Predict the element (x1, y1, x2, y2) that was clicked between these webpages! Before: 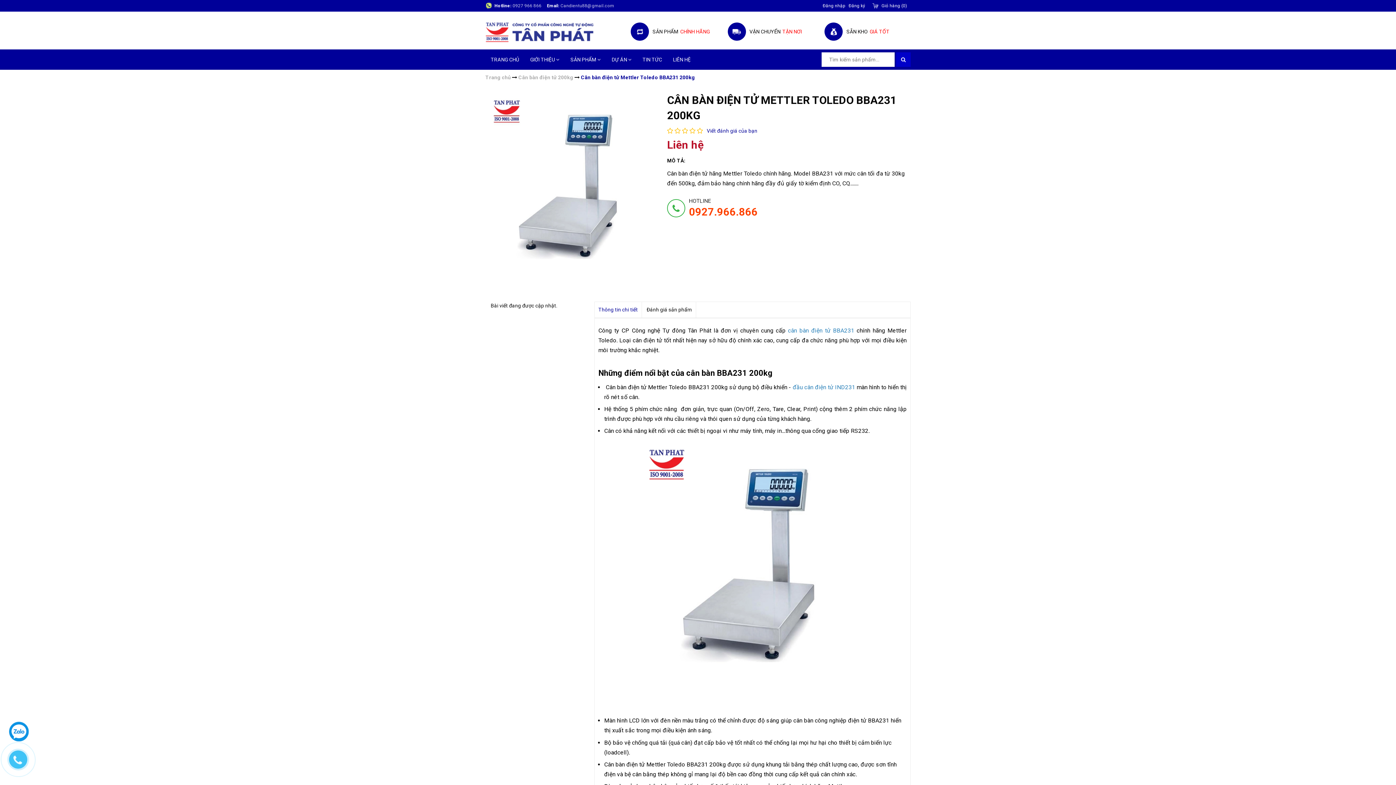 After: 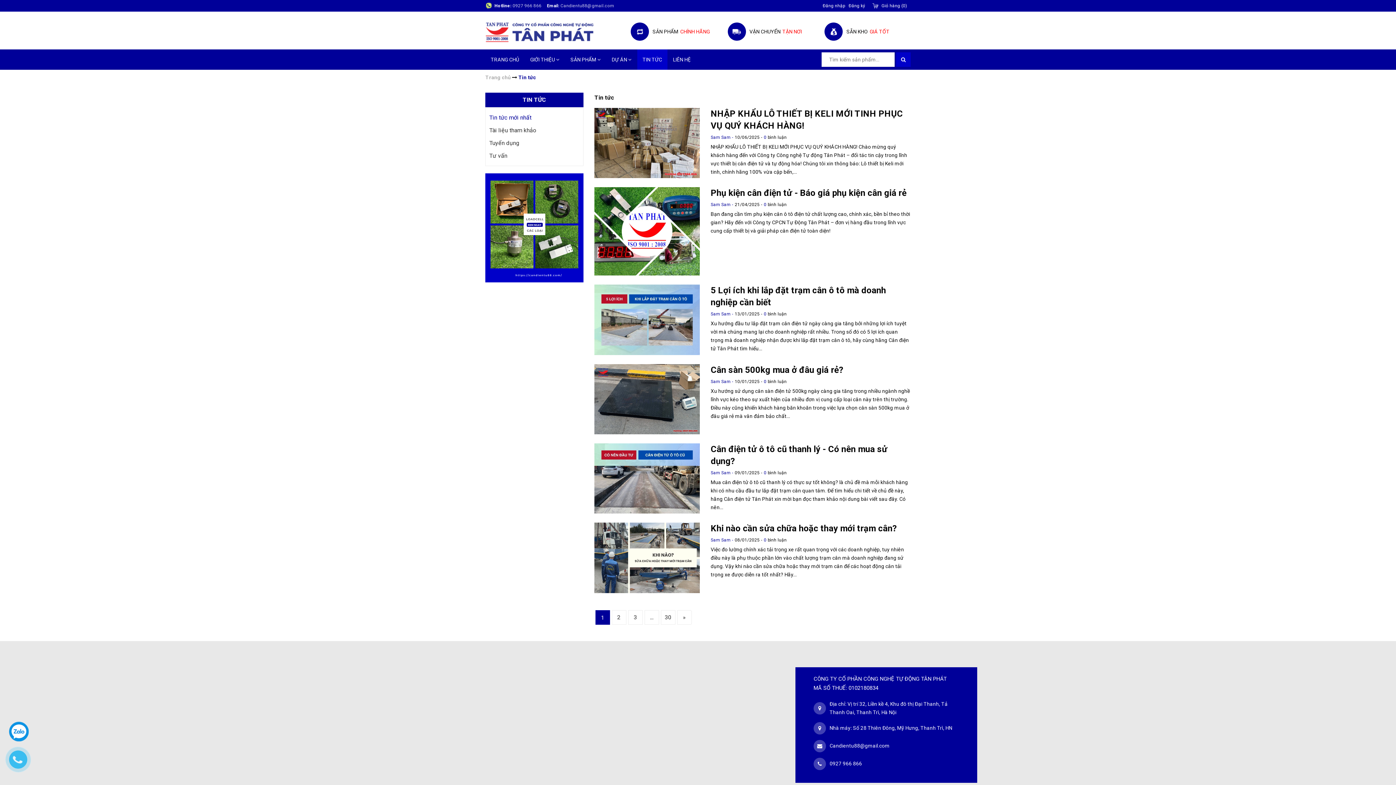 Action: bbox: (637, 49, 667, 69) label: TIN TỨC